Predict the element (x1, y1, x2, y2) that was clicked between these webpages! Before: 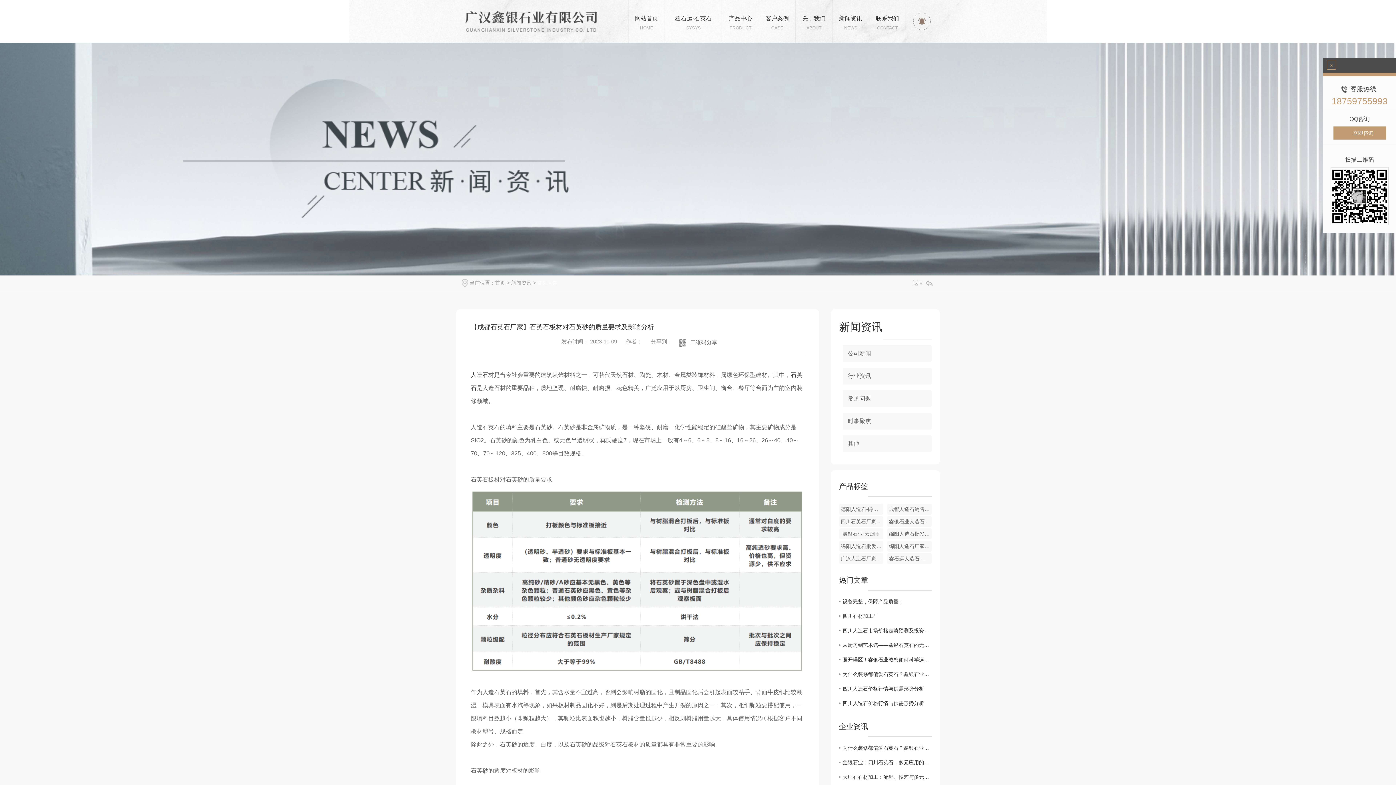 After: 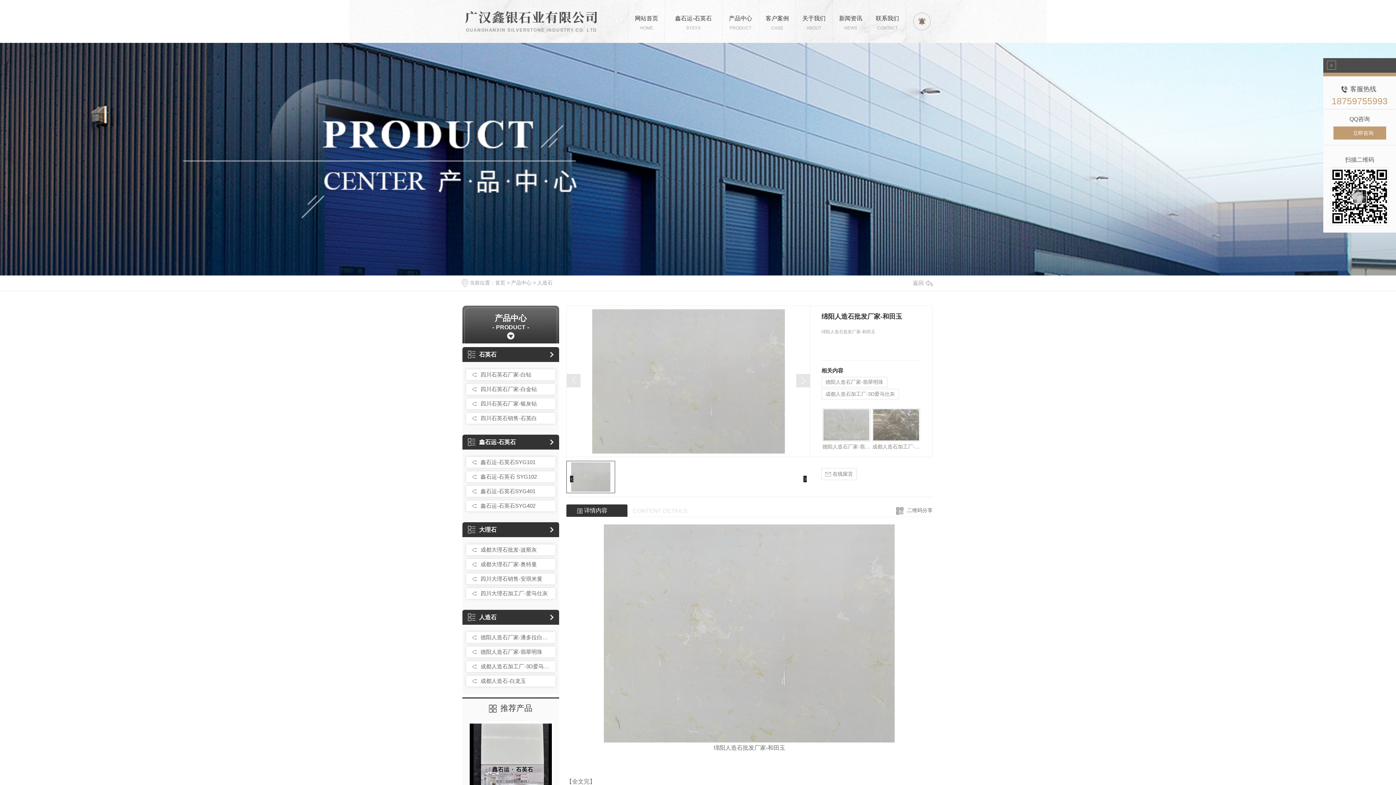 Action: label: 绵阳人造石批发厂家-和田玉 bbox: (887, 528, 932, 539)